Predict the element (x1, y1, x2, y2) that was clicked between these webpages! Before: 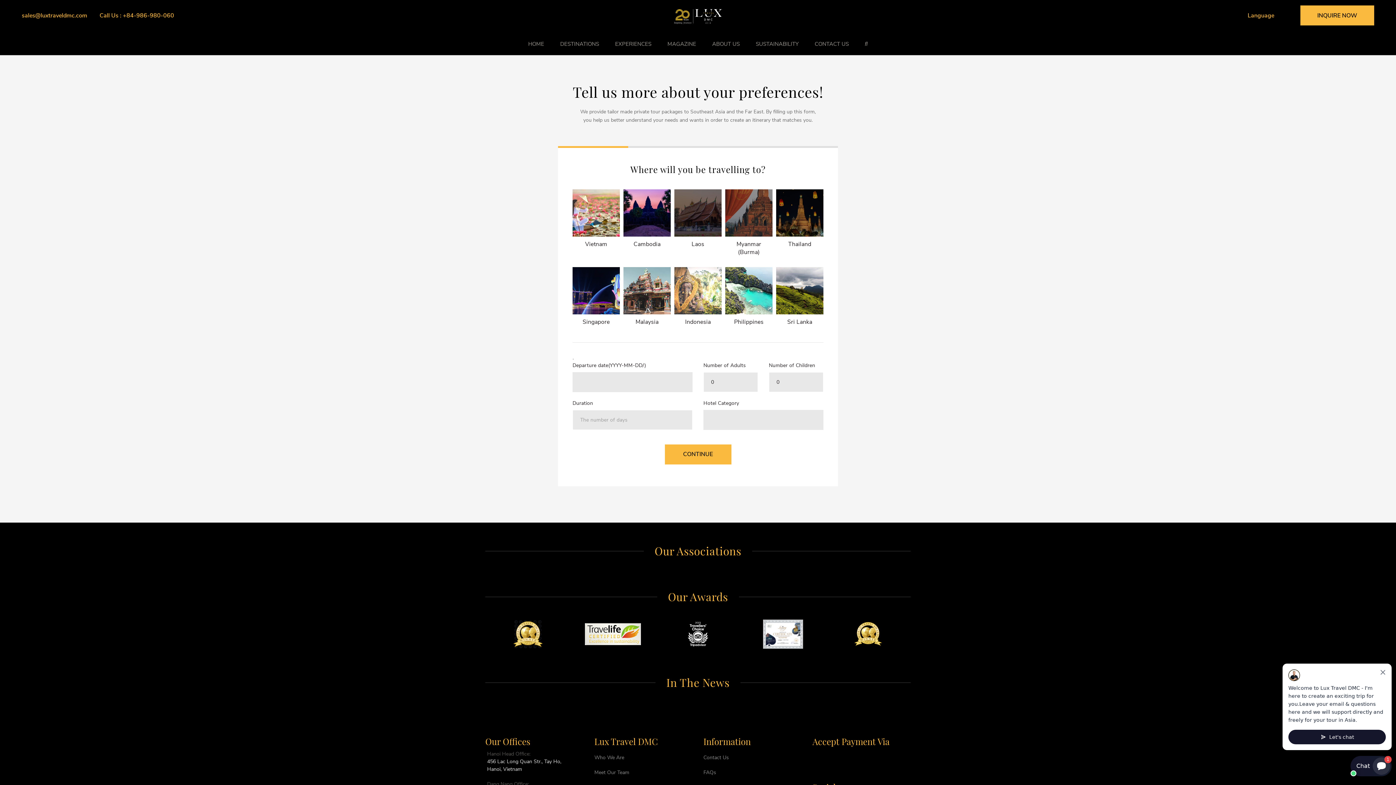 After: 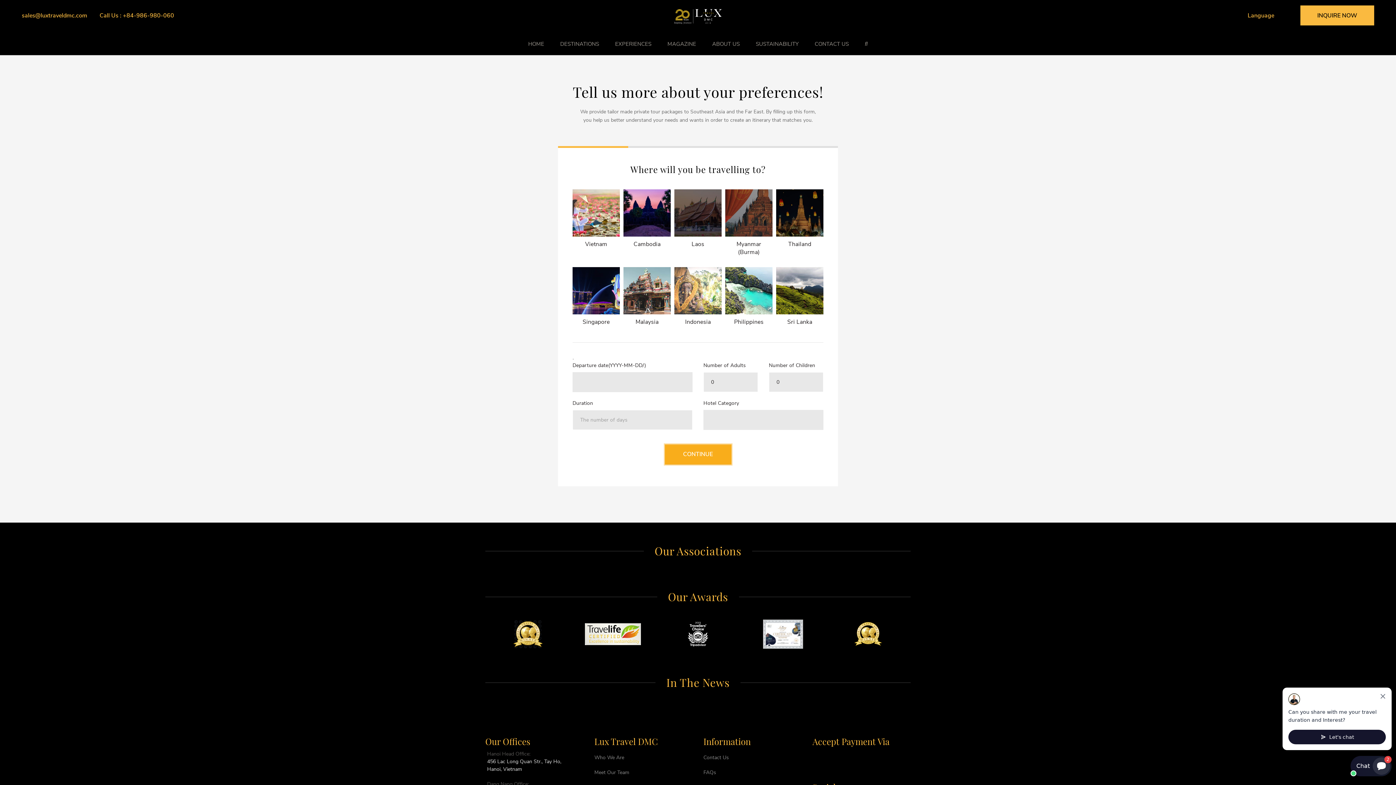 Action: label: CONTINUE bbox: (664, 444, 731, 464)